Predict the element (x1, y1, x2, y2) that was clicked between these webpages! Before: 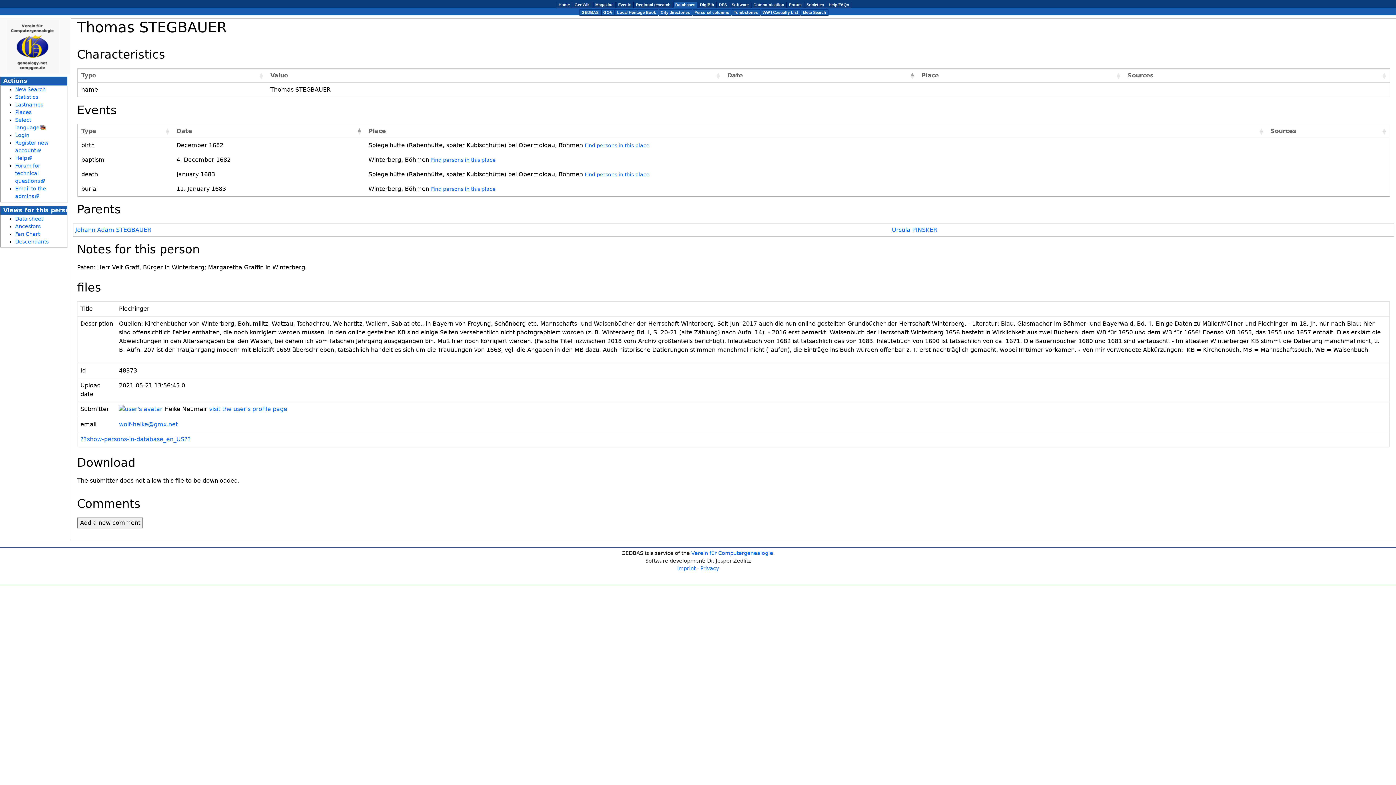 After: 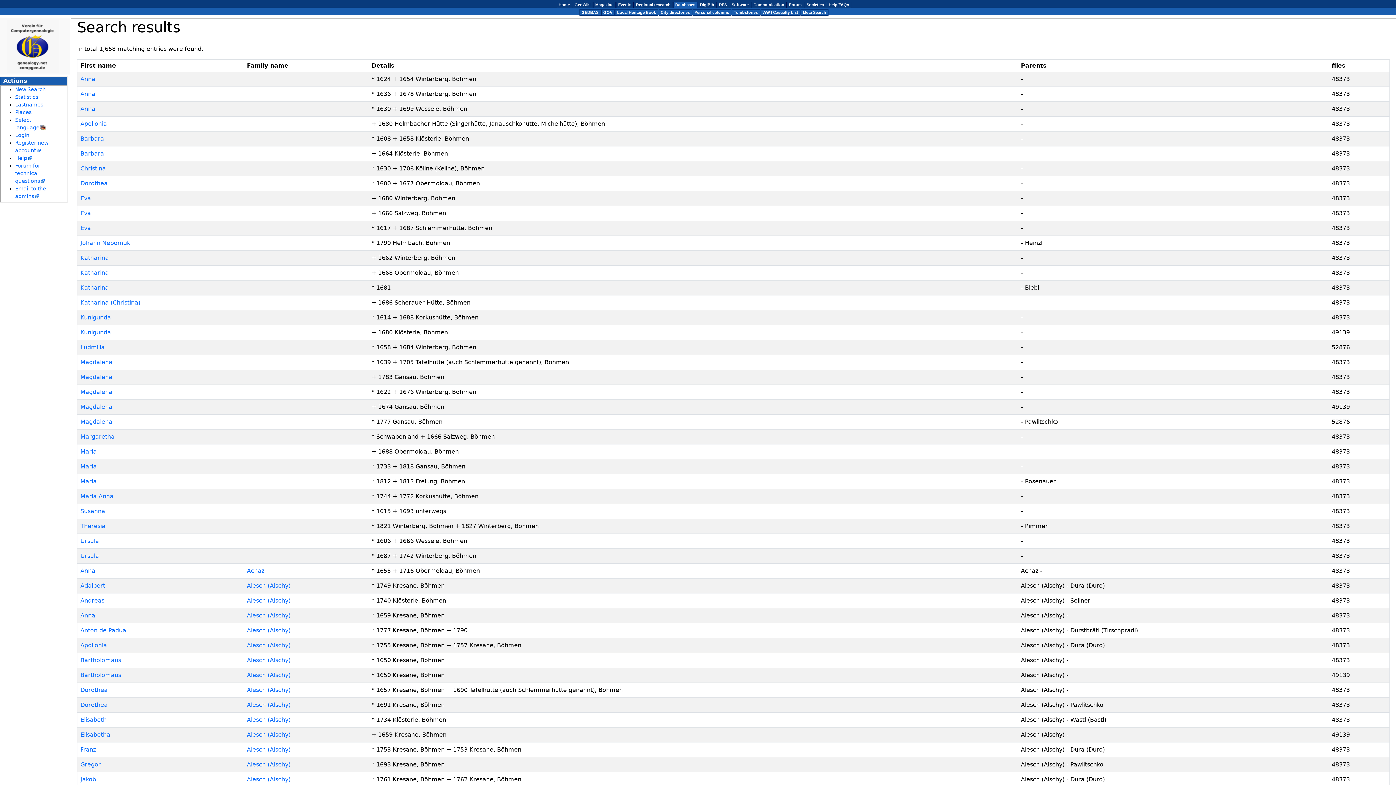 Action: bbox: (431, 186, 495, 192) label: Find persons in this place